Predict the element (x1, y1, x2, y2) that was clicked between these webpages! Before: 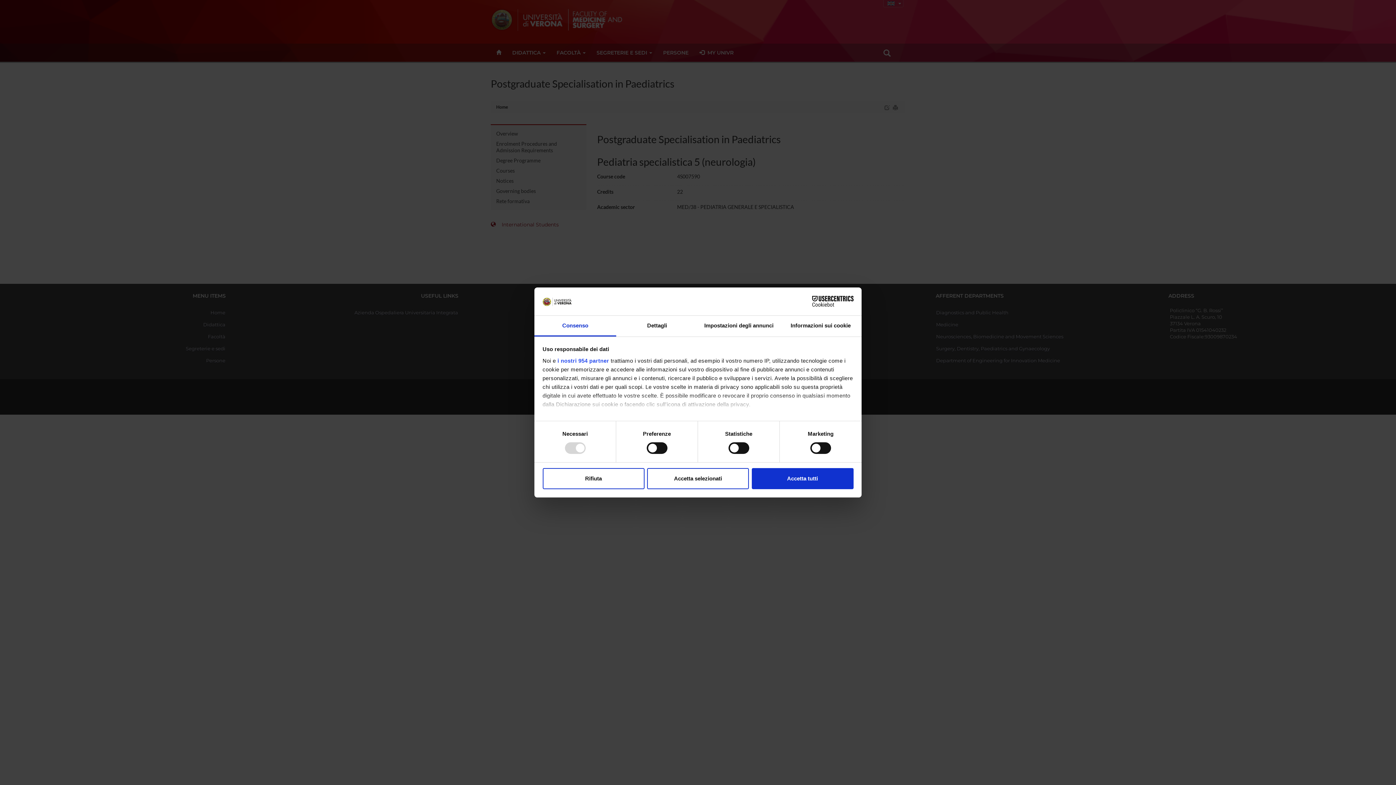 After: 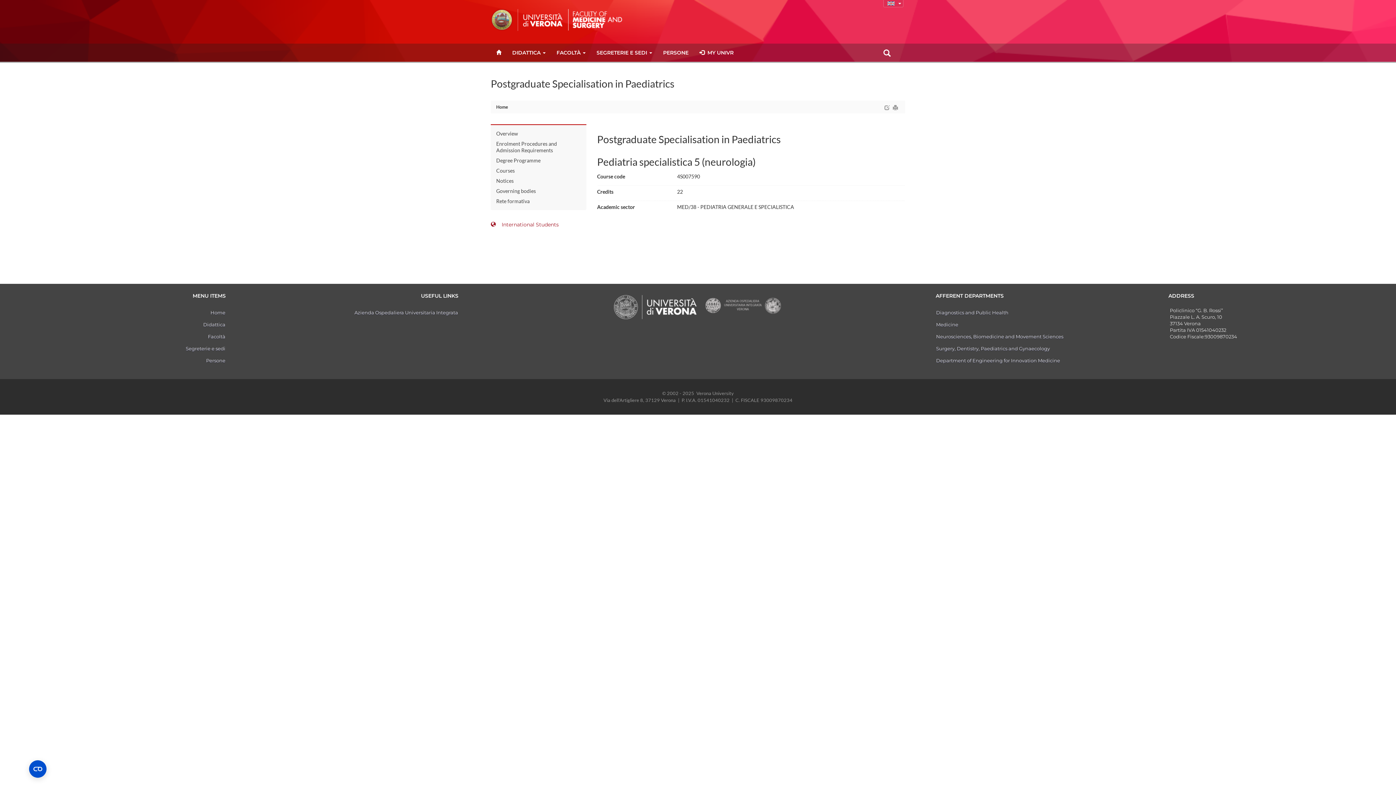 Action: label: Accetta selezionati bbox: (647, 468, 749, 489)